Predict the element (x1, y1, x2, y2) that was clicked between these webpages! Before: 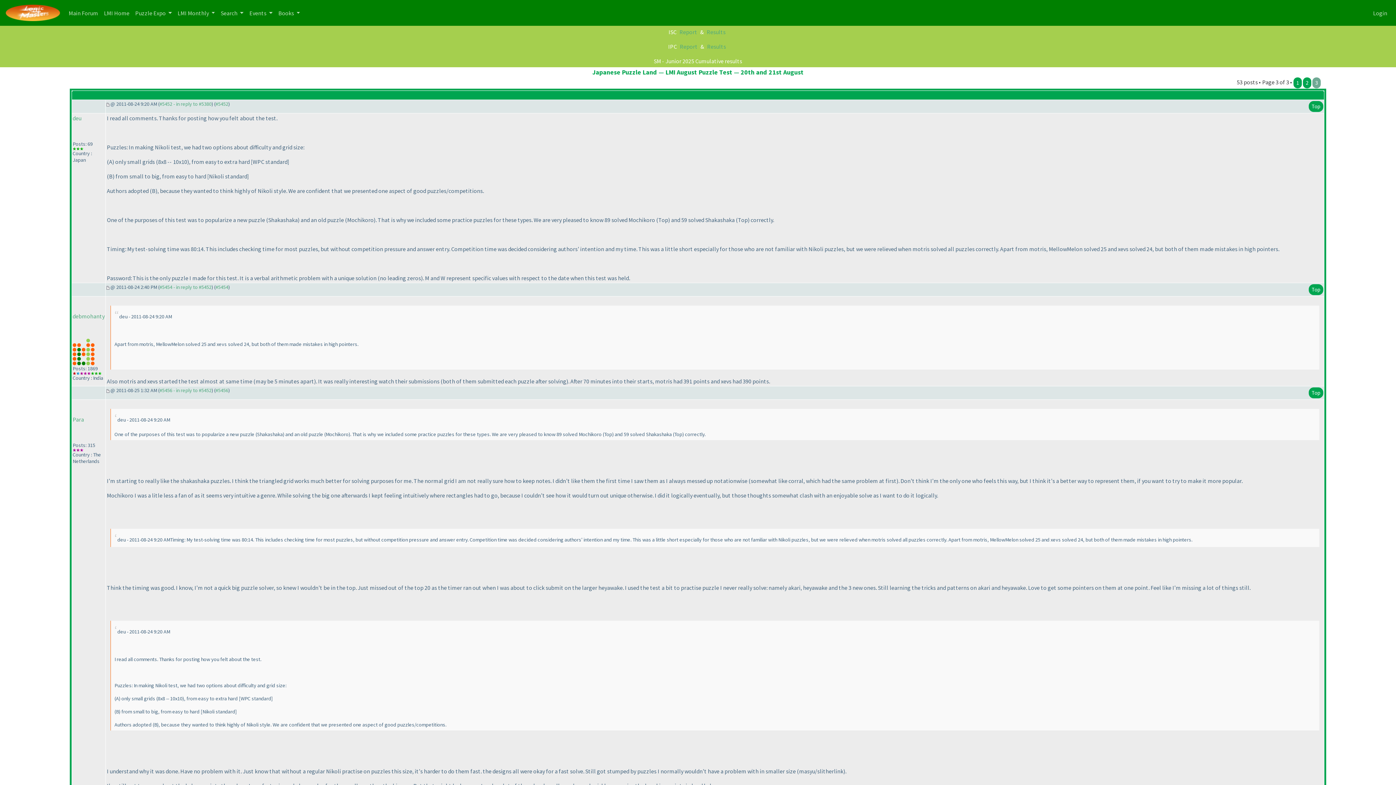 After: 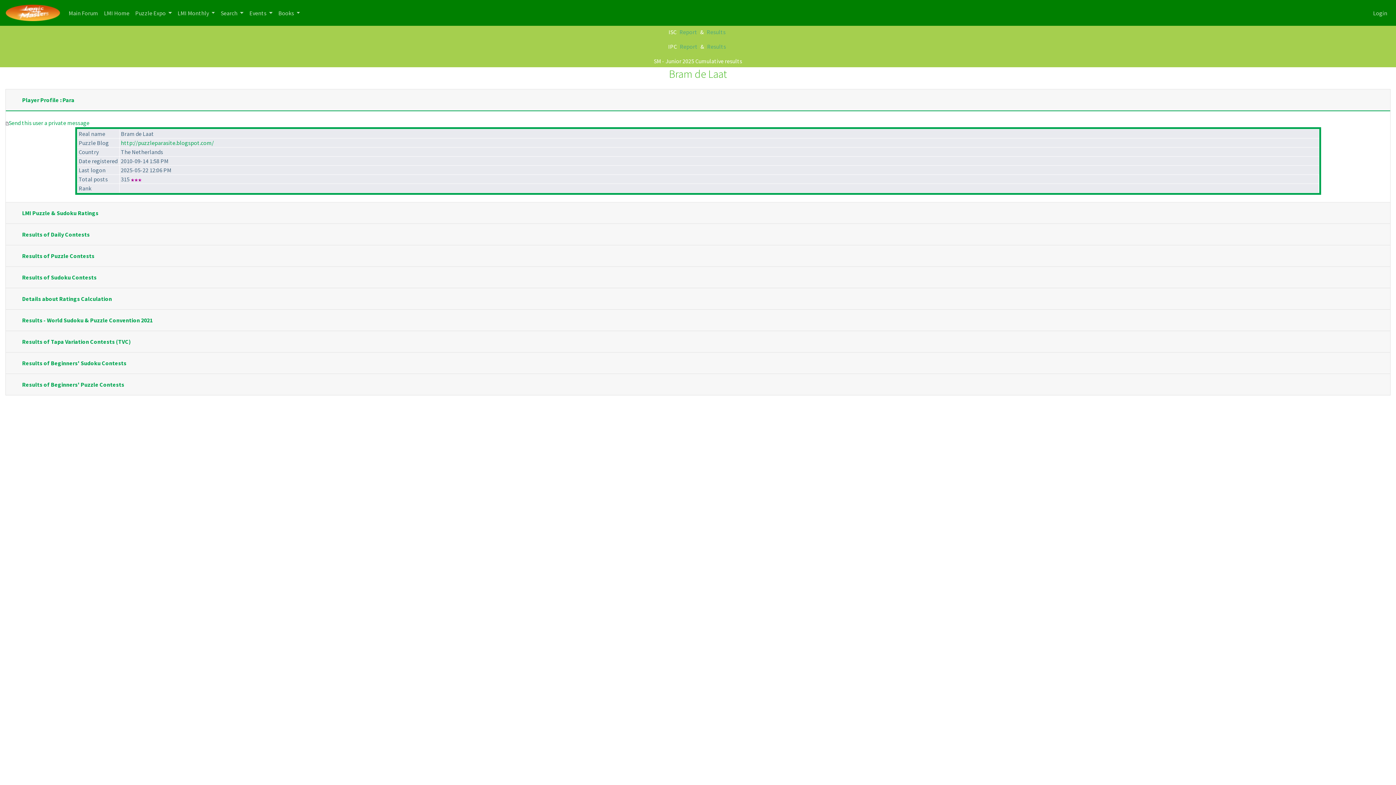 Action: bbox: (72, 416, 84, 423) label: Para